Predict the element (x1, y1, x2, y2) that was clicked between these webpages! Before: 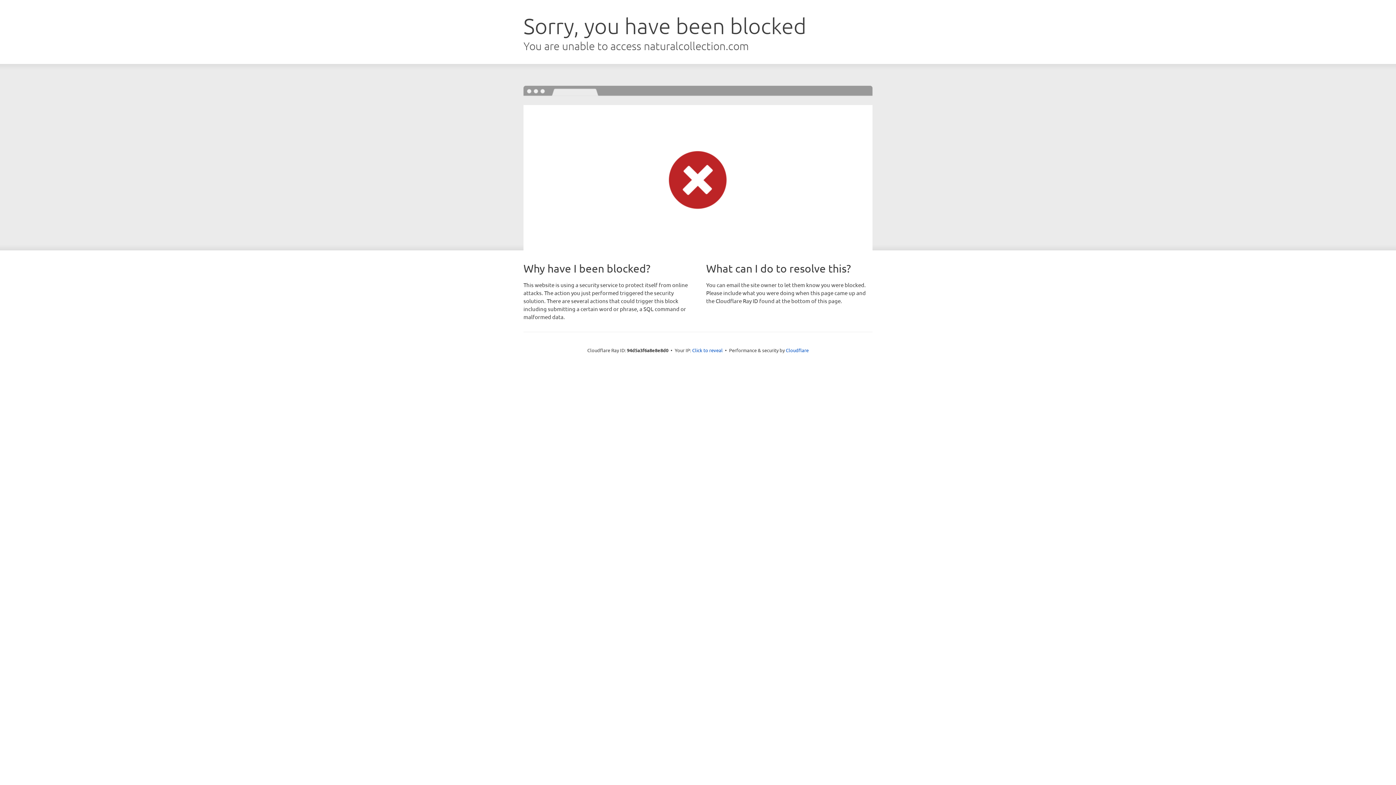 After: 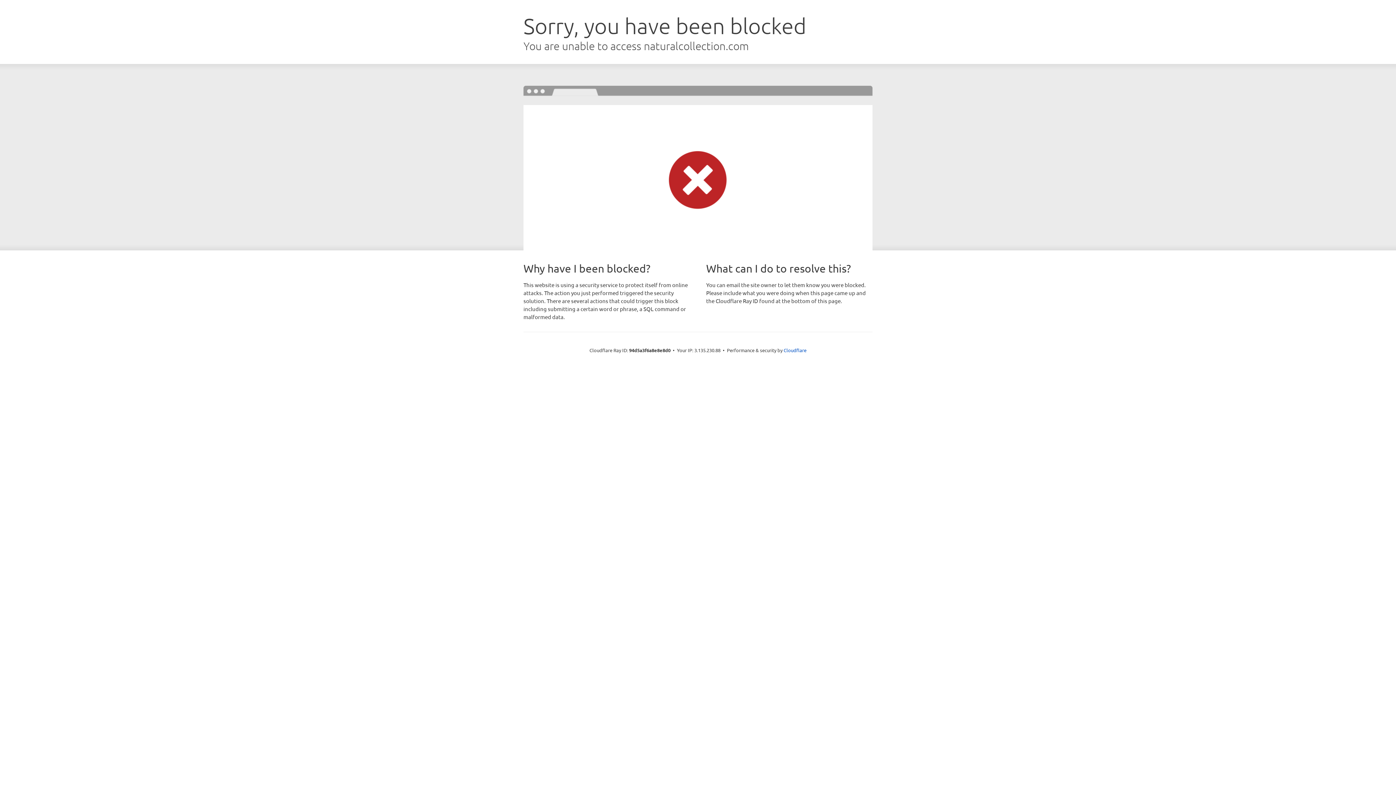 Action: bbox: (692, 346, 722, 353) label: Click to reveal